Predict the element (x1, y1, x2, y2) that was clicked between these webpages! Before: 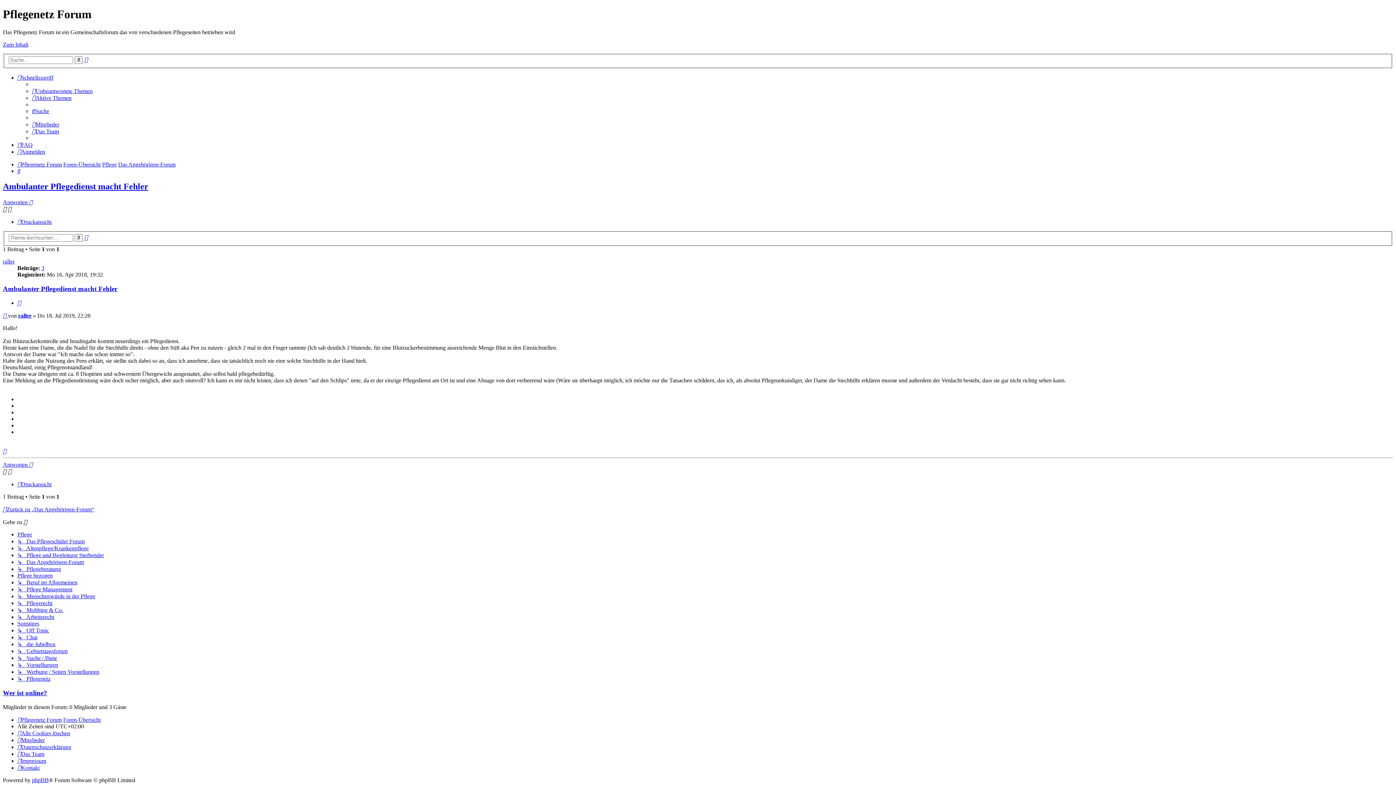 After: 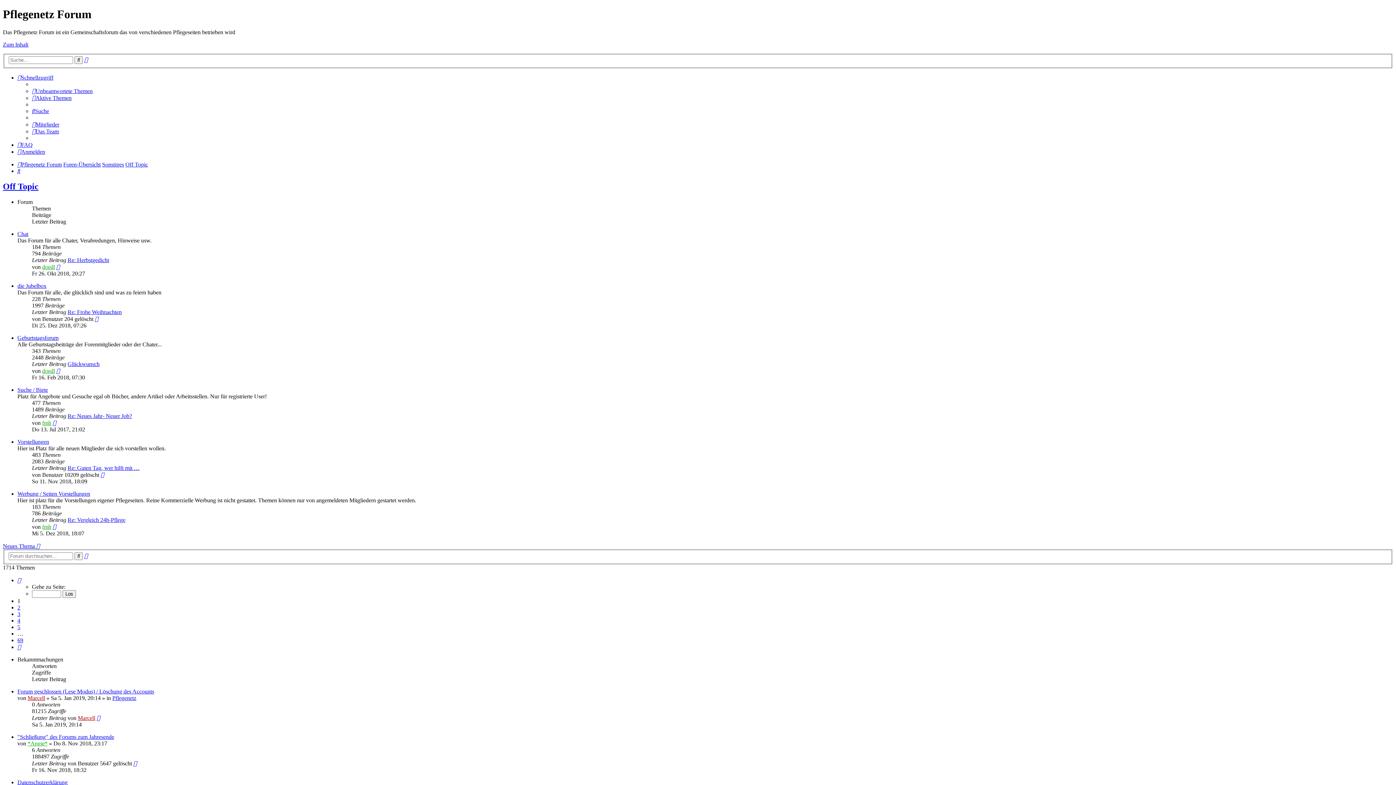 Action: label: ↳   Off Topic bbox: (17, 627, 49, 633)